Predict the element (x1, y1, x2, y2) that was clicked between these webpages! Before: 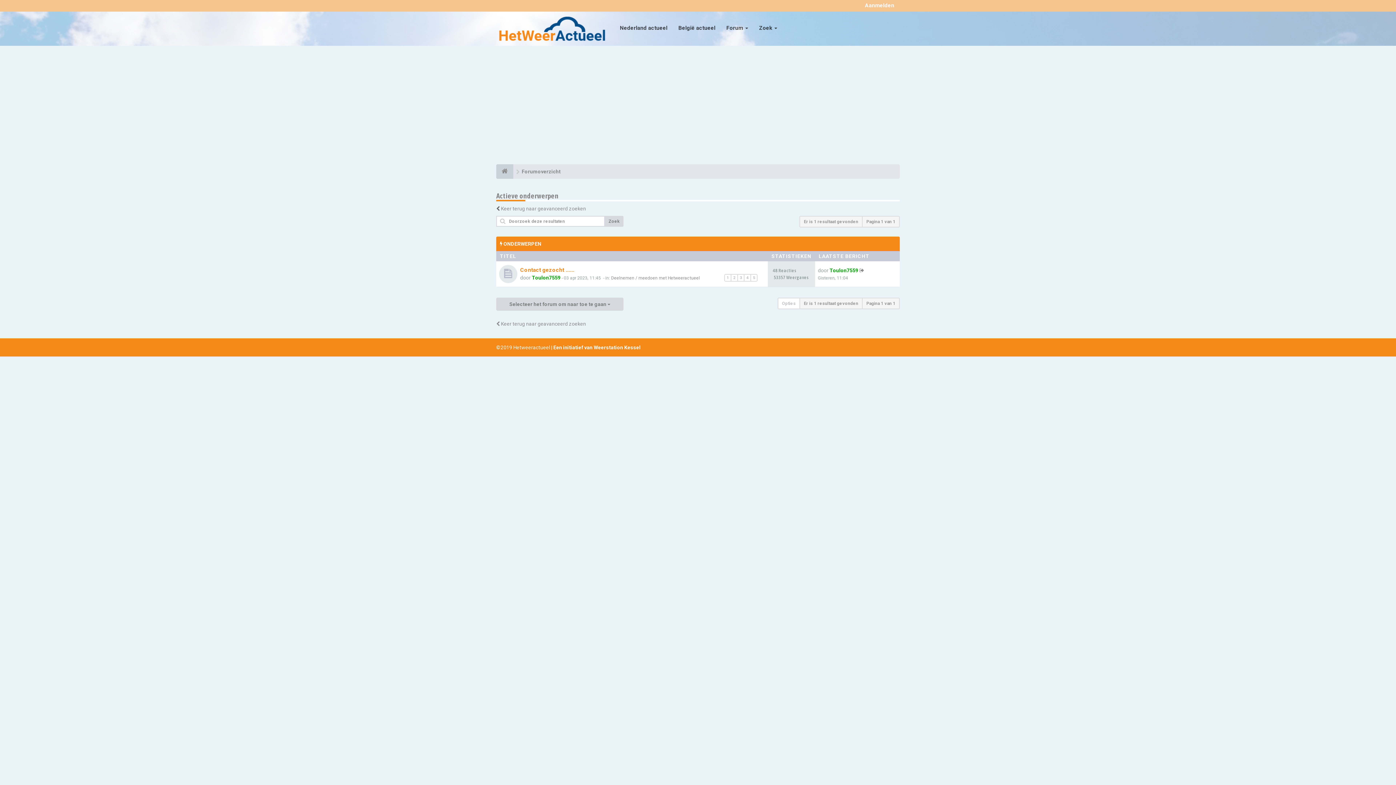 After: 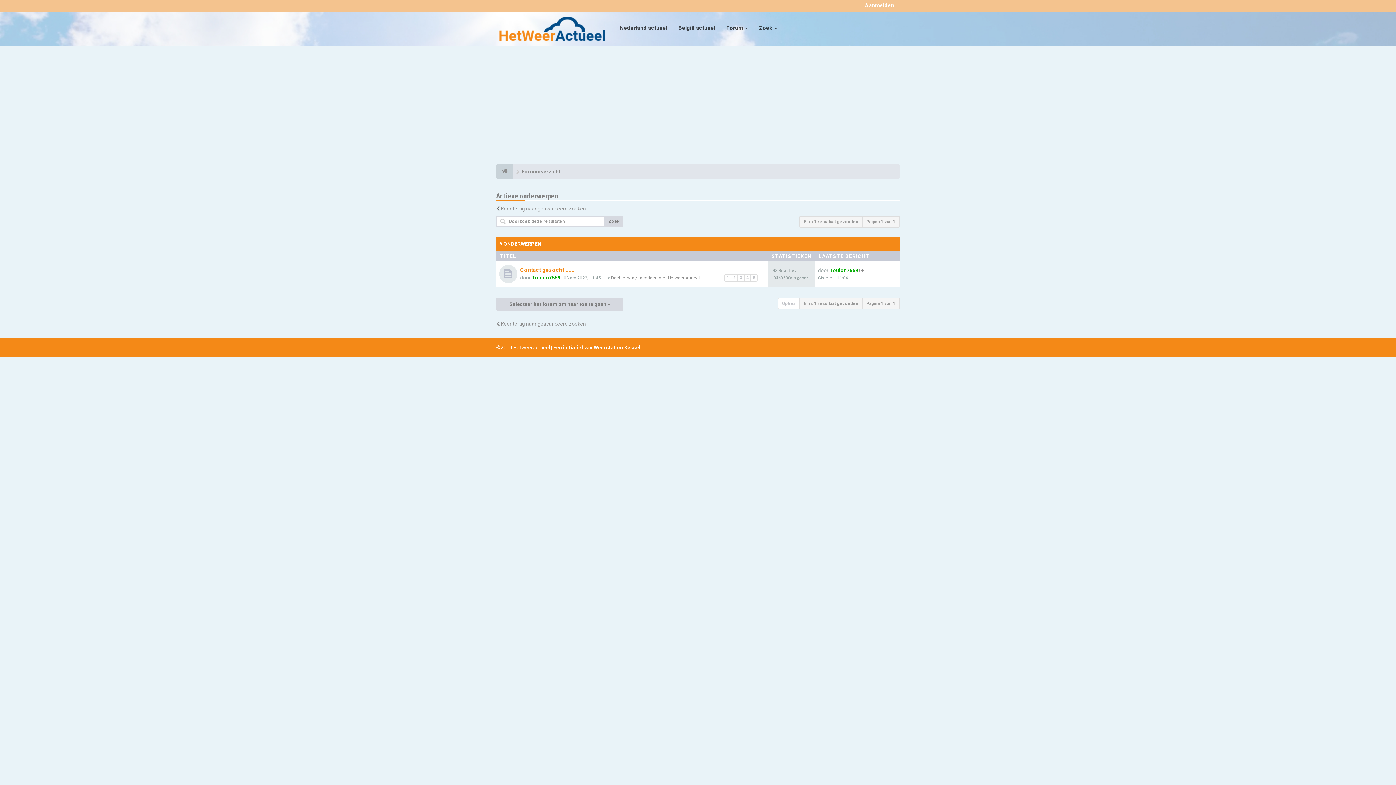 Action: bbox: (799, 216, 862, 227) label: Er is 1 resultaat gevonden